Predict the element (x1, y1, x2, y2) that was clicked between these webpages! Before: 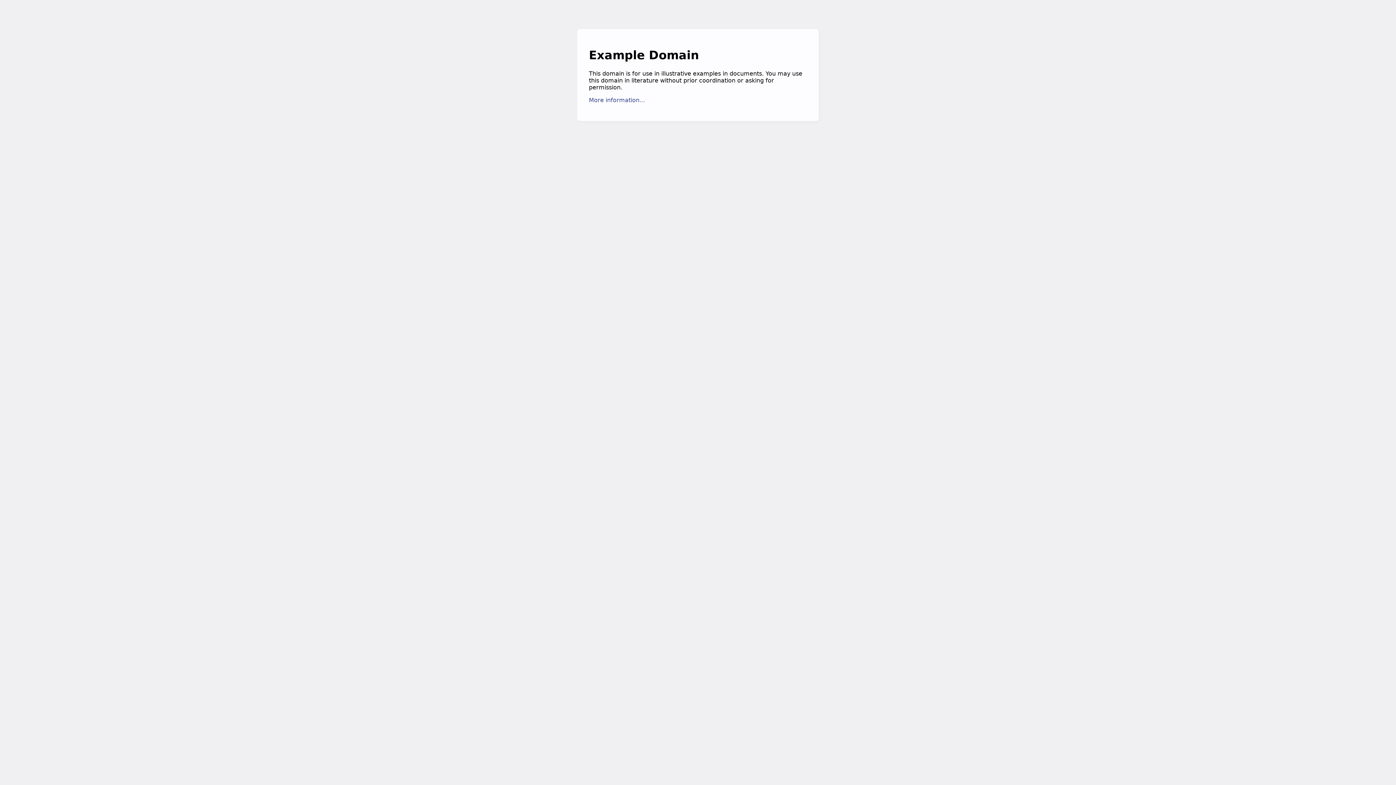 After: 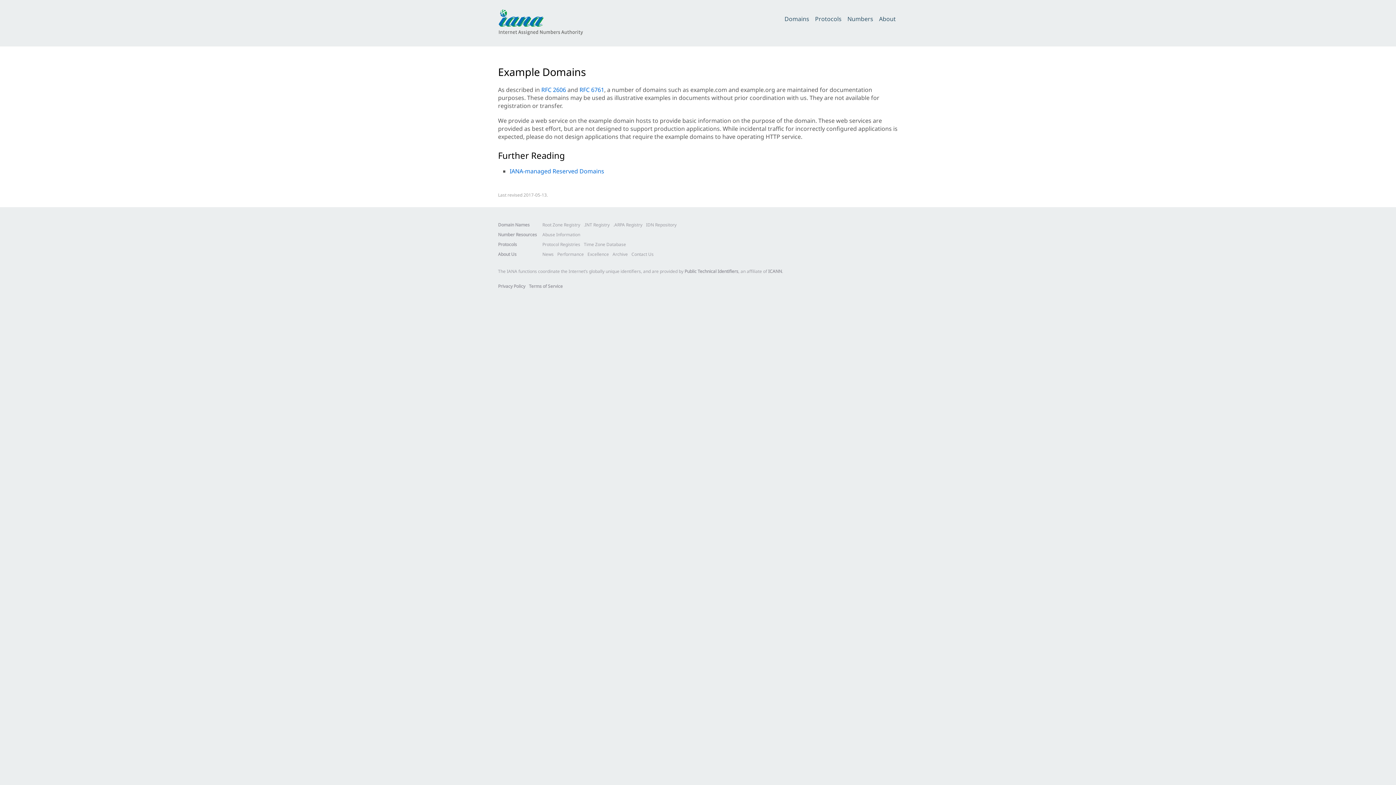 Action: bbox: (589, 96, 645, 103) label: More information...